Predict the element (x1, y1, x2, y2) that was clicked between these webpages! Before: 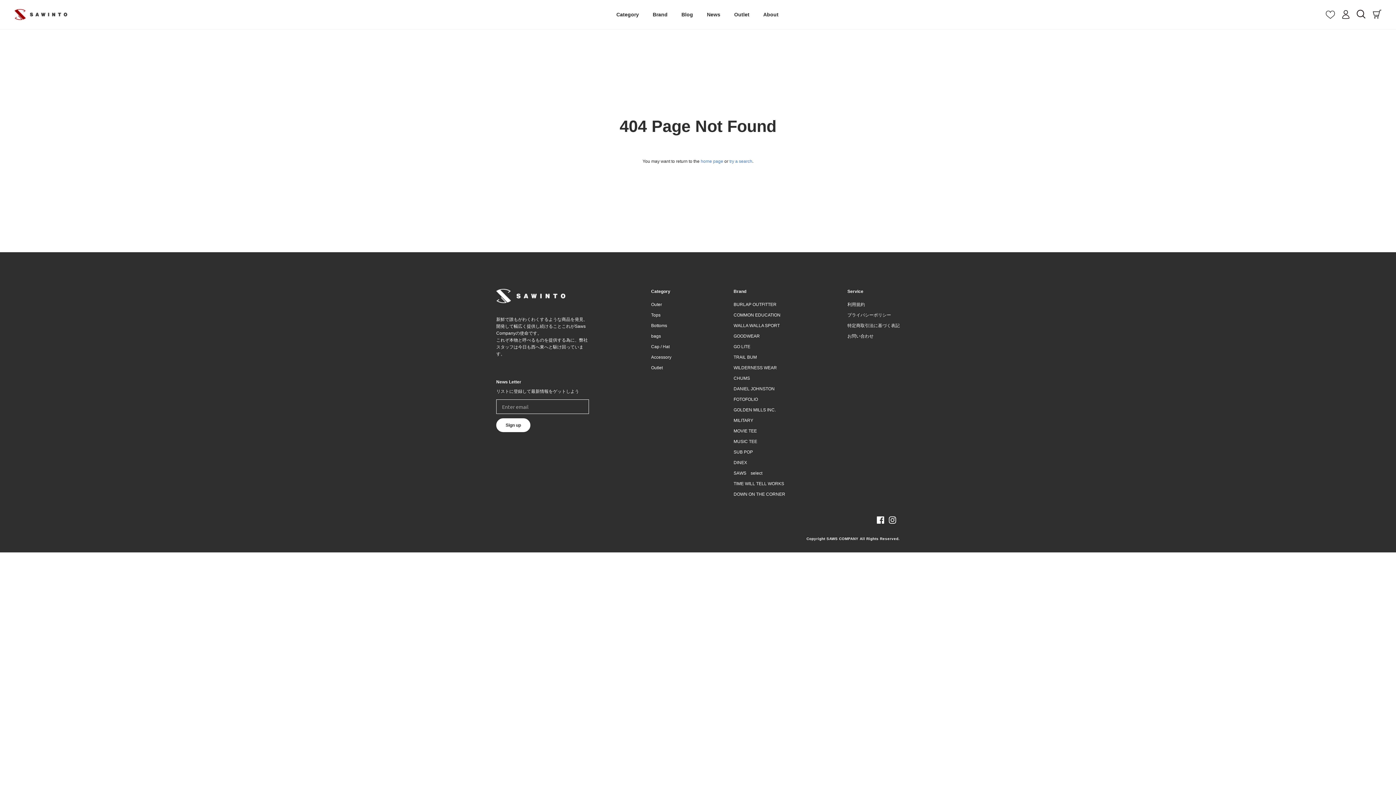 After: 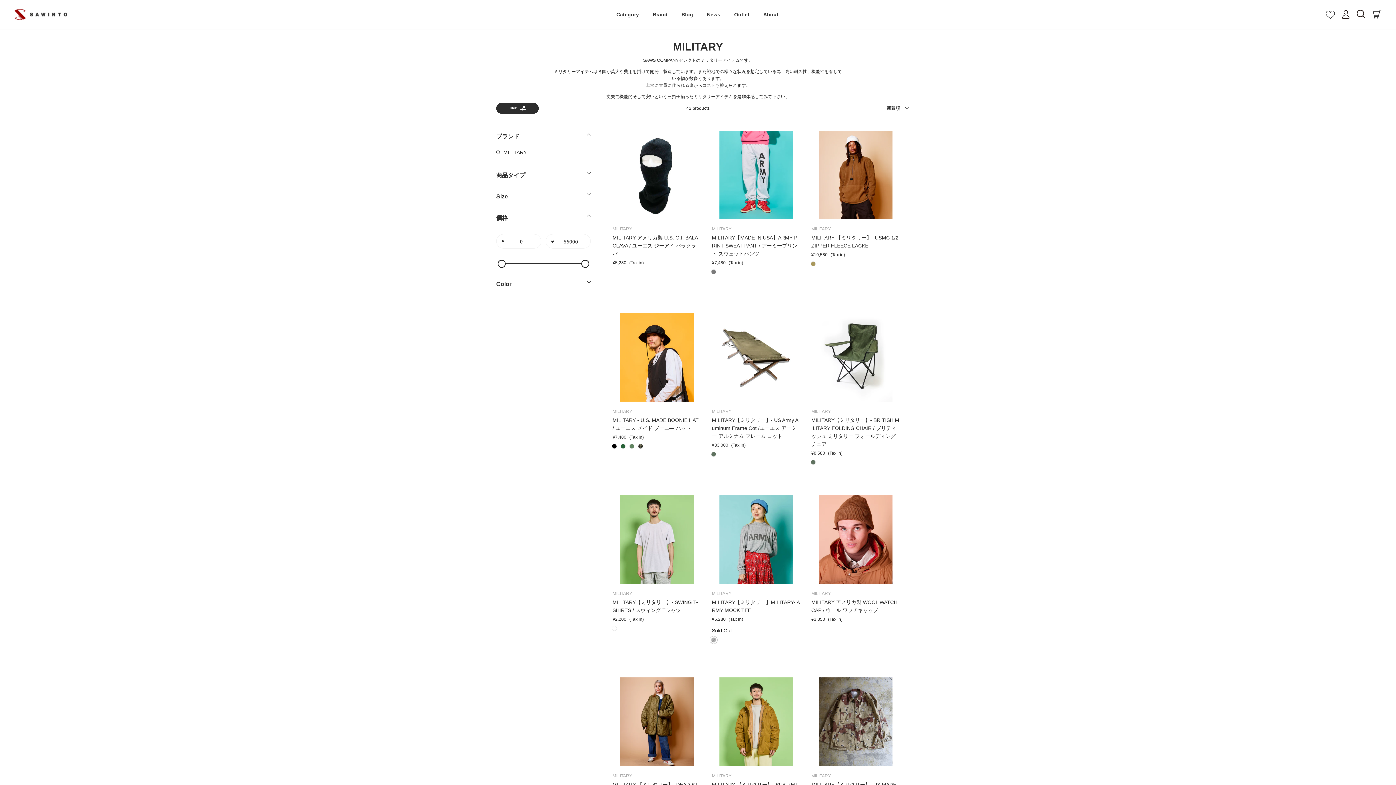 Action: bbox: (733, 418, 753, 423) label: MILITARY